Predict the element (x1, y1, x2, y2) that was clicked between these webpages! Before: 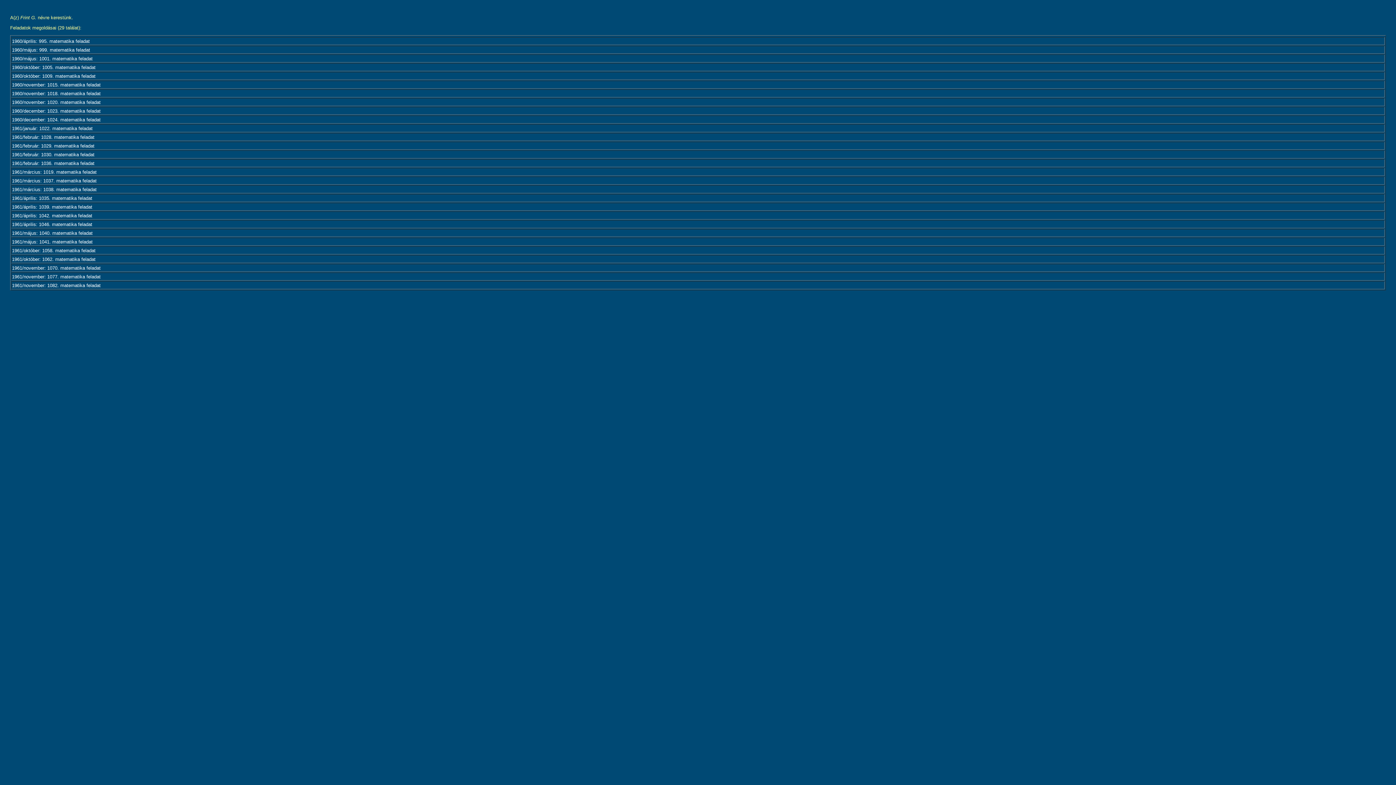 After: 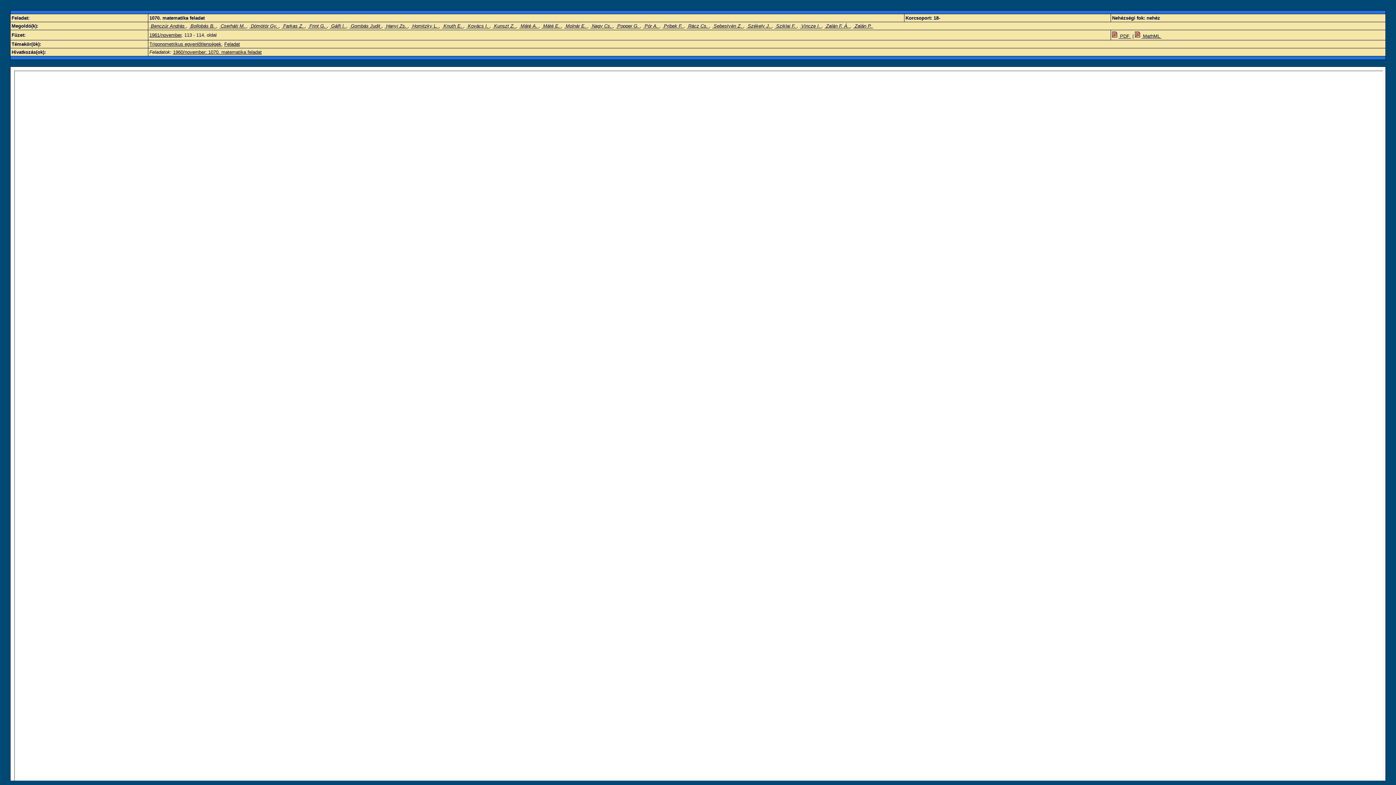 Action: bbox: (12, 265, 100, 270) label: 1961/november: 1070. matematika feladat